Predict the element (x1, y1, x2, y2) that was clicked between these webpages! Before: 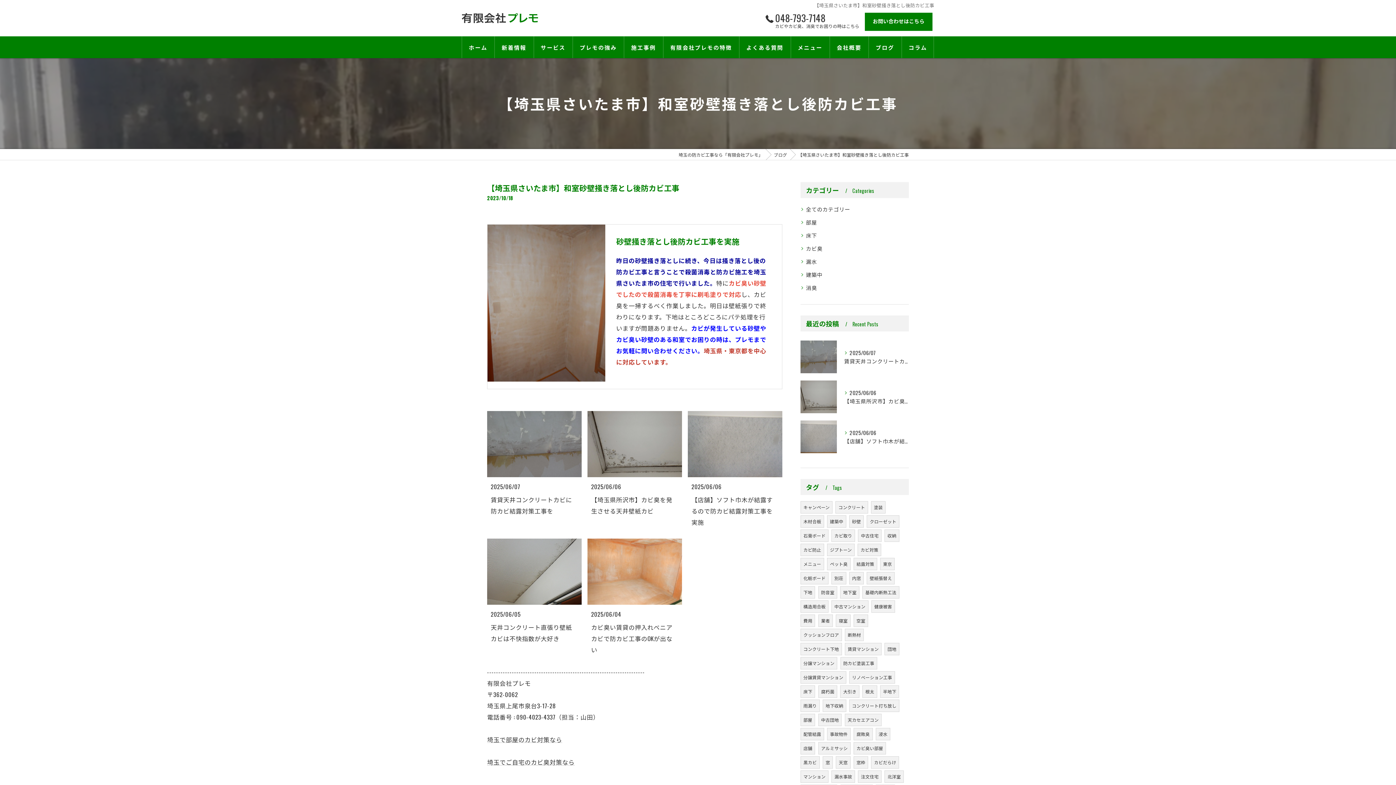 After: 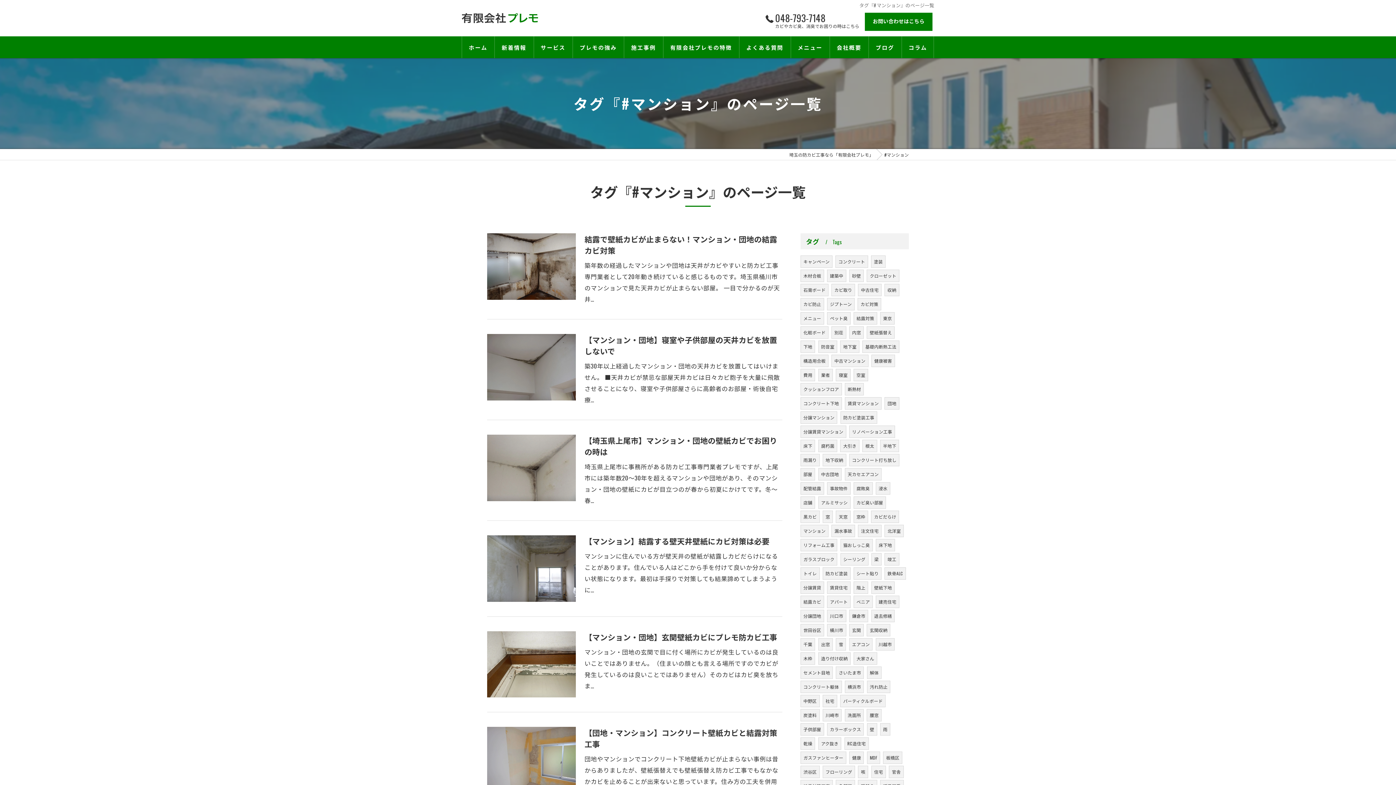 Action: label: マンション bbox: (801, 771, 828, 782)